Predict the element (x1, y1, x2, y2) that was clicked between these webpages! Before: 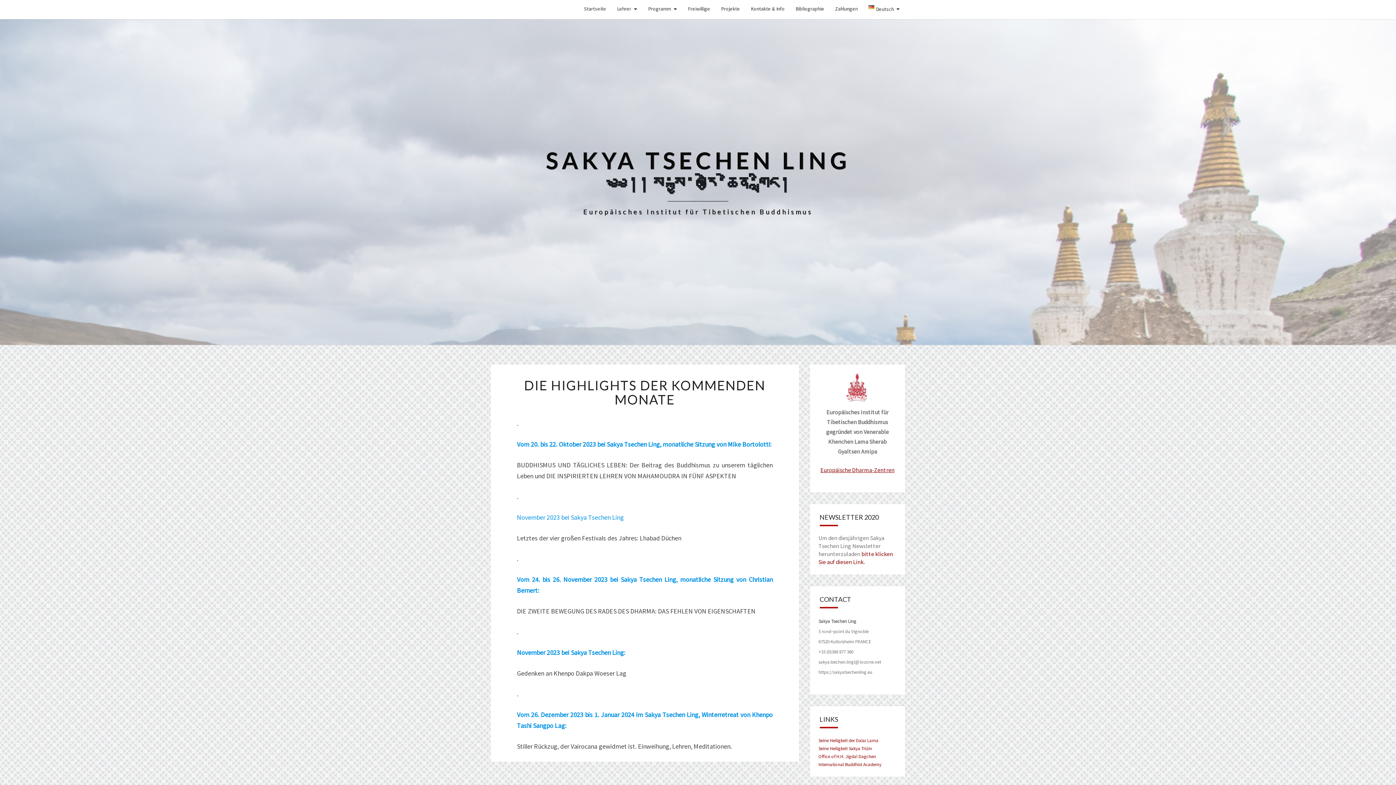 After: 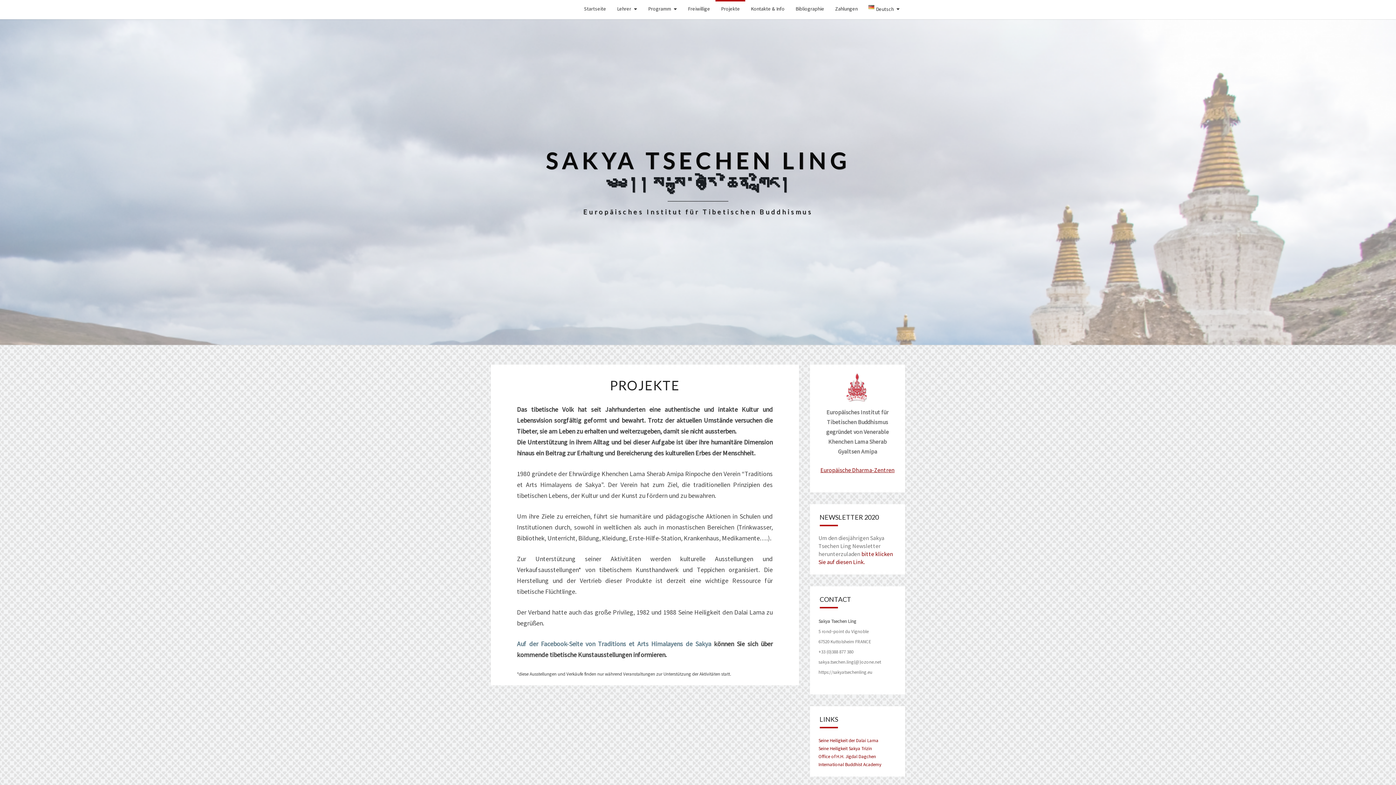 Action: label: Projekte bbox: (715, 0, 745, 17)